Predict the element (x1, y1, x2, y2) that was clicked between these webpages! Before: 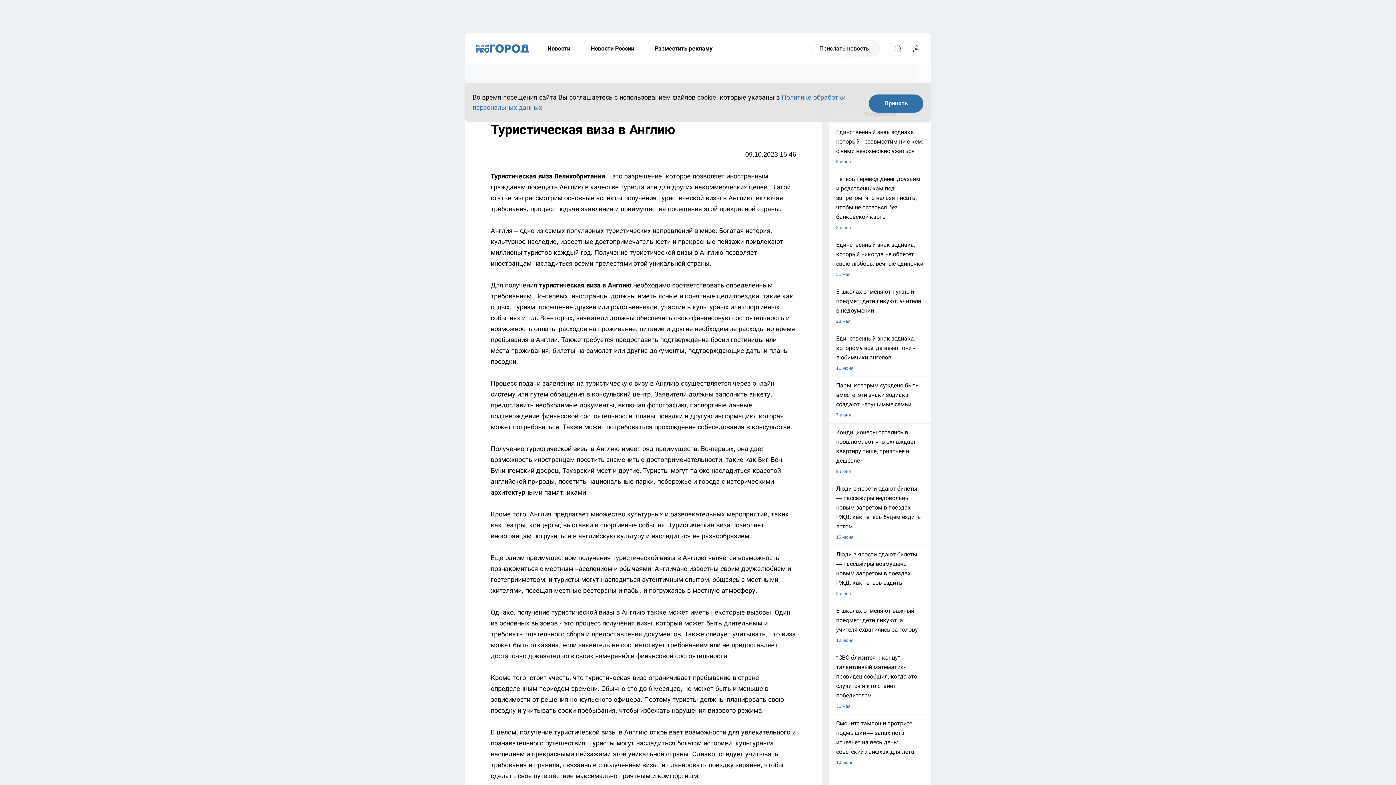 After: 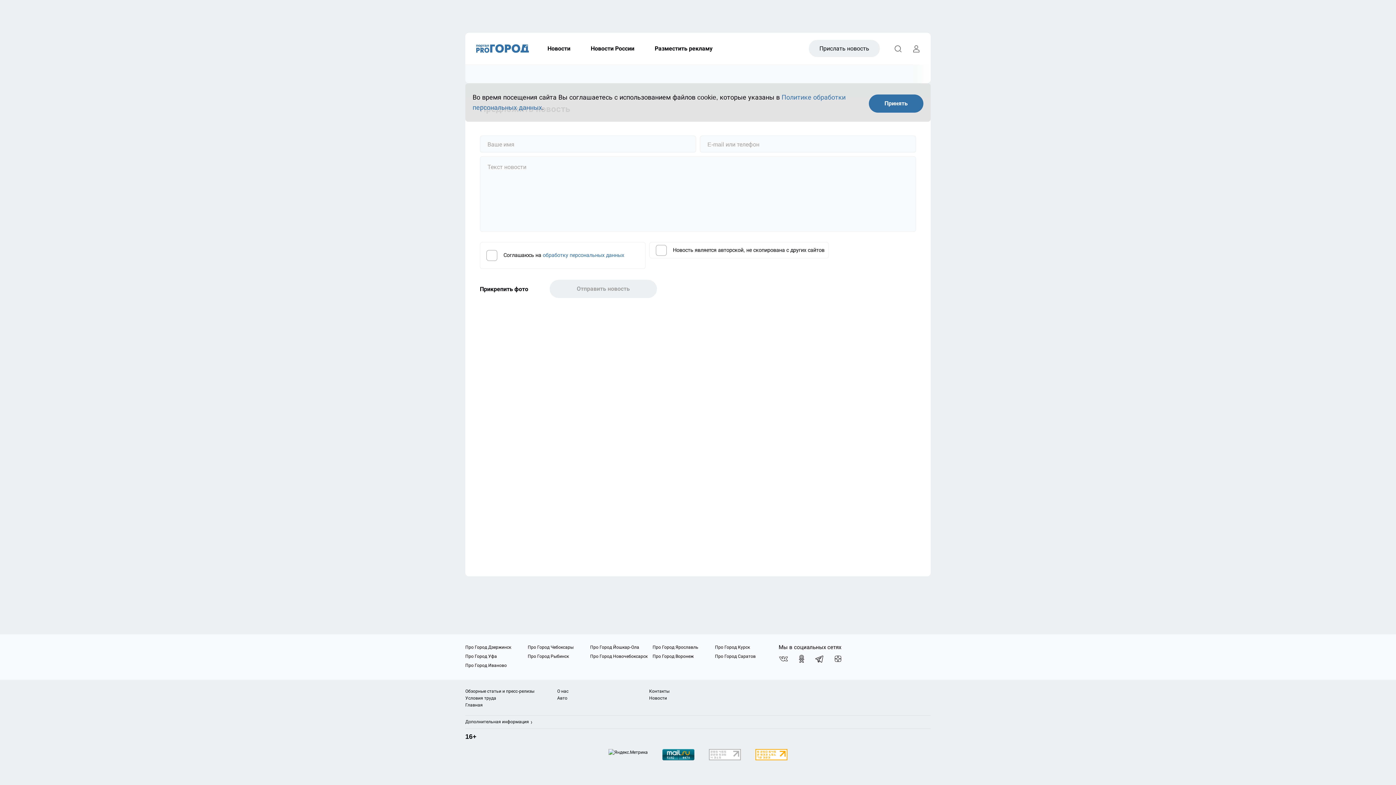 Action: label: Прислать новость bbox: (809, 40, 880, 57)